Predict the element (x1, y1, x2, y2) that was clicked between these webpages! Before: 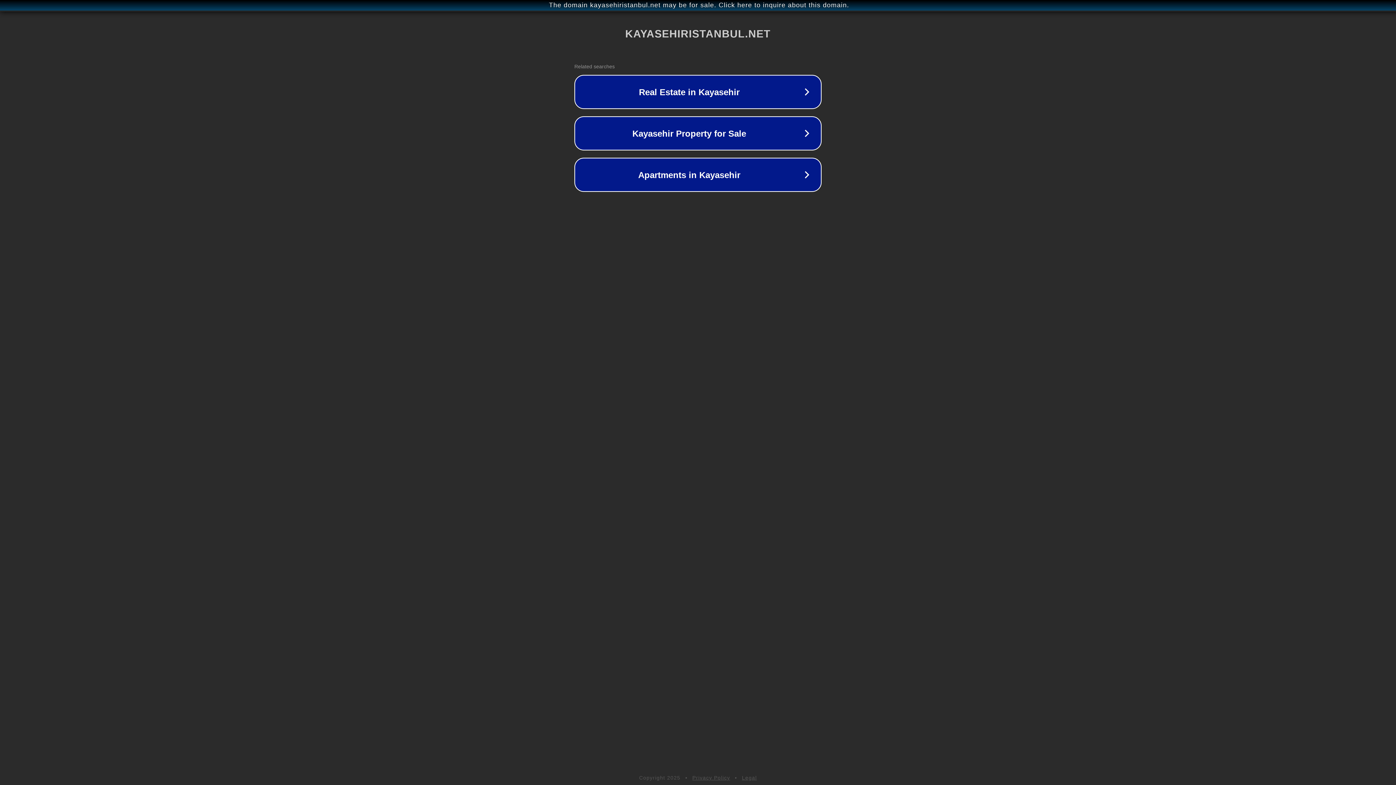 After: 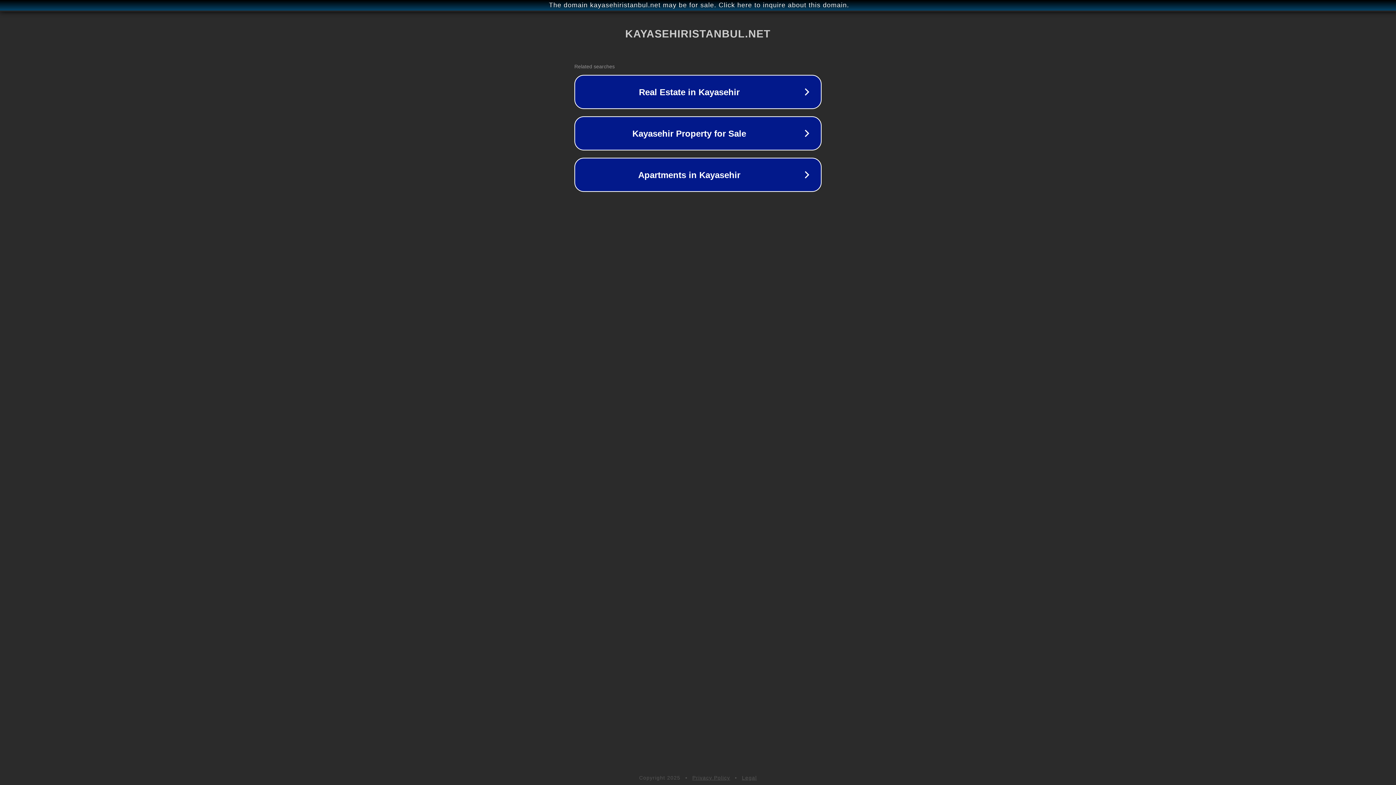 Action: bbox: (692, 775, 730, 781) label: Privacy Policy